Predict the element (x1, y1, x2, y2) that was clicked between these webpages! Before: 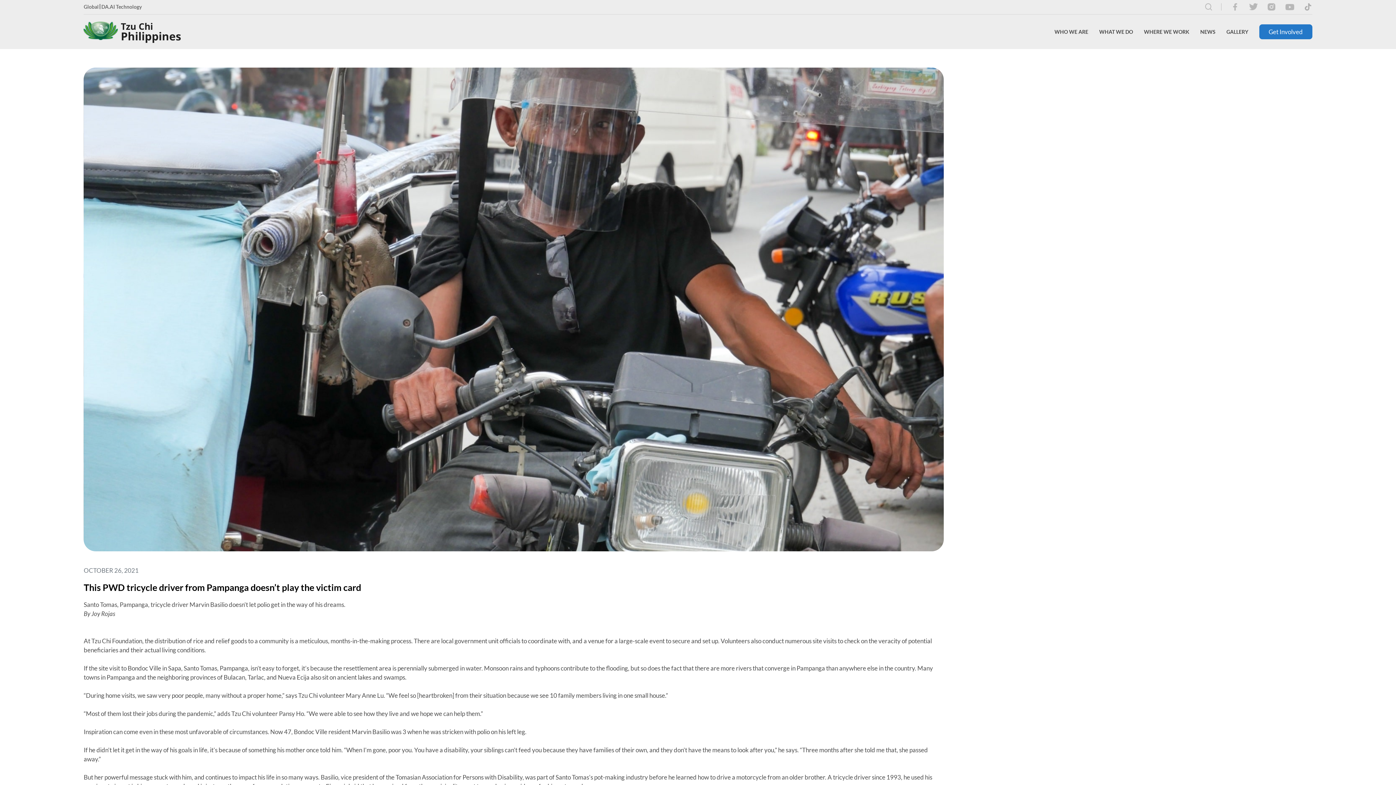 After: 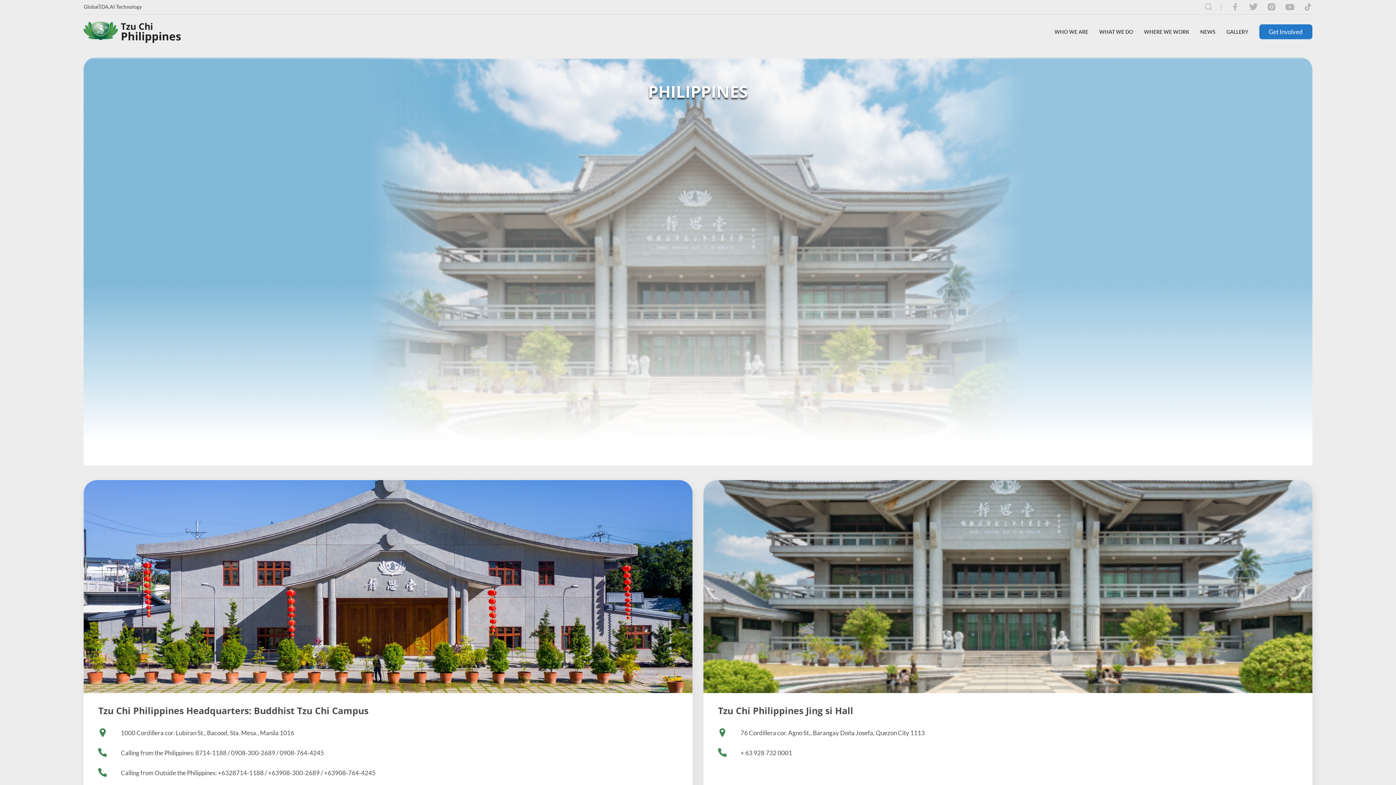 Action: label: WHERE WE WORK bbox: (1144, 28, 1189, 35)